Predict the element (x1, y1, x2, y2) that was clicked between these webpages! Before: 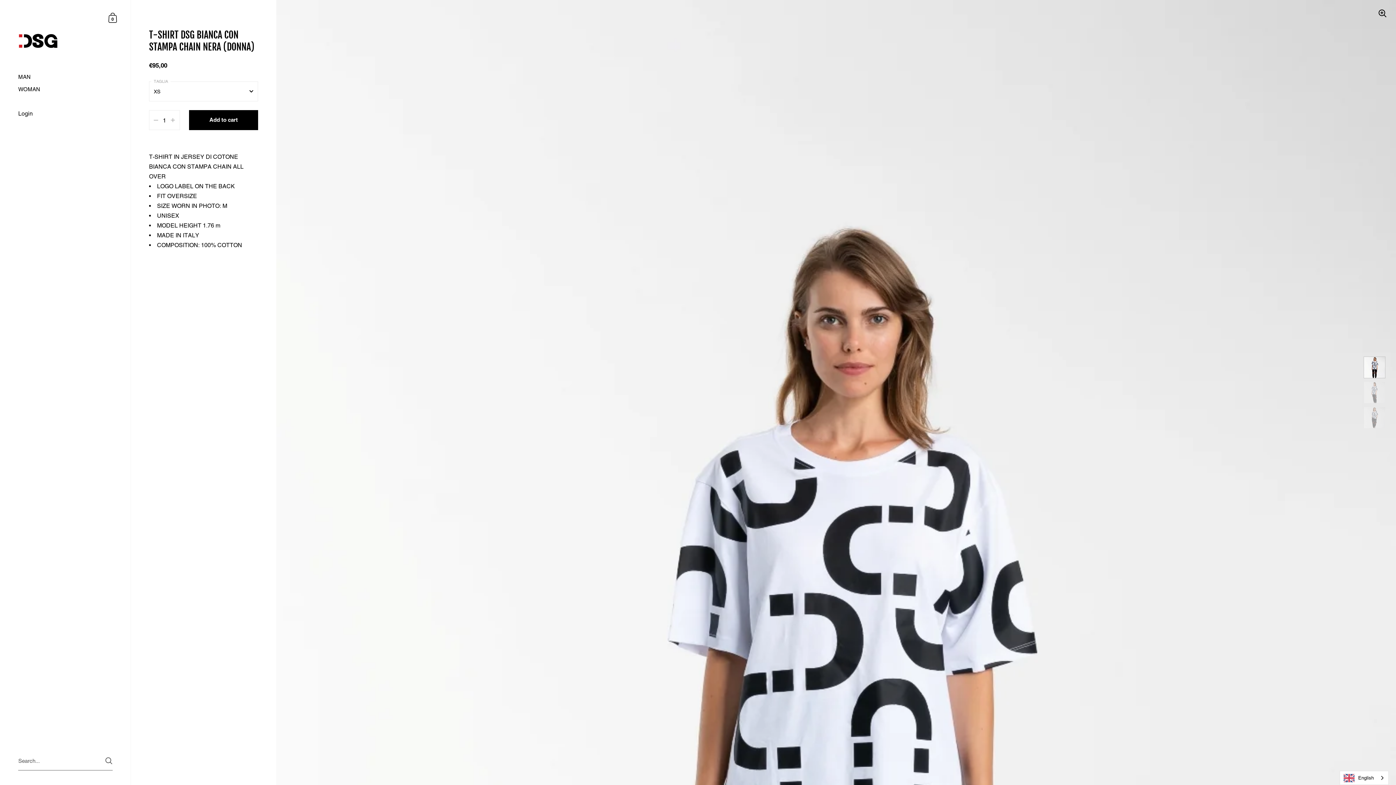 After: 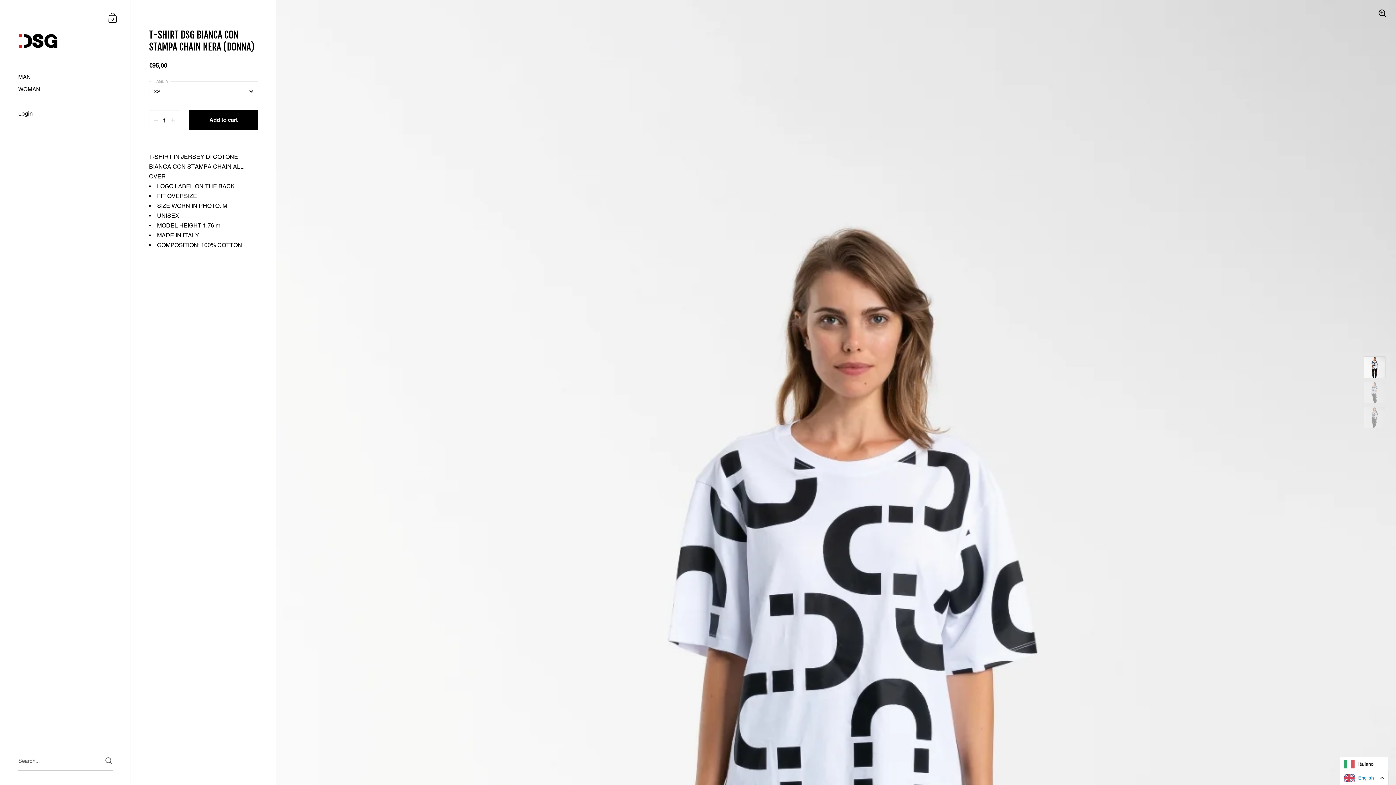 Action: bbox: (1340, 771, 1388, 785) label: English